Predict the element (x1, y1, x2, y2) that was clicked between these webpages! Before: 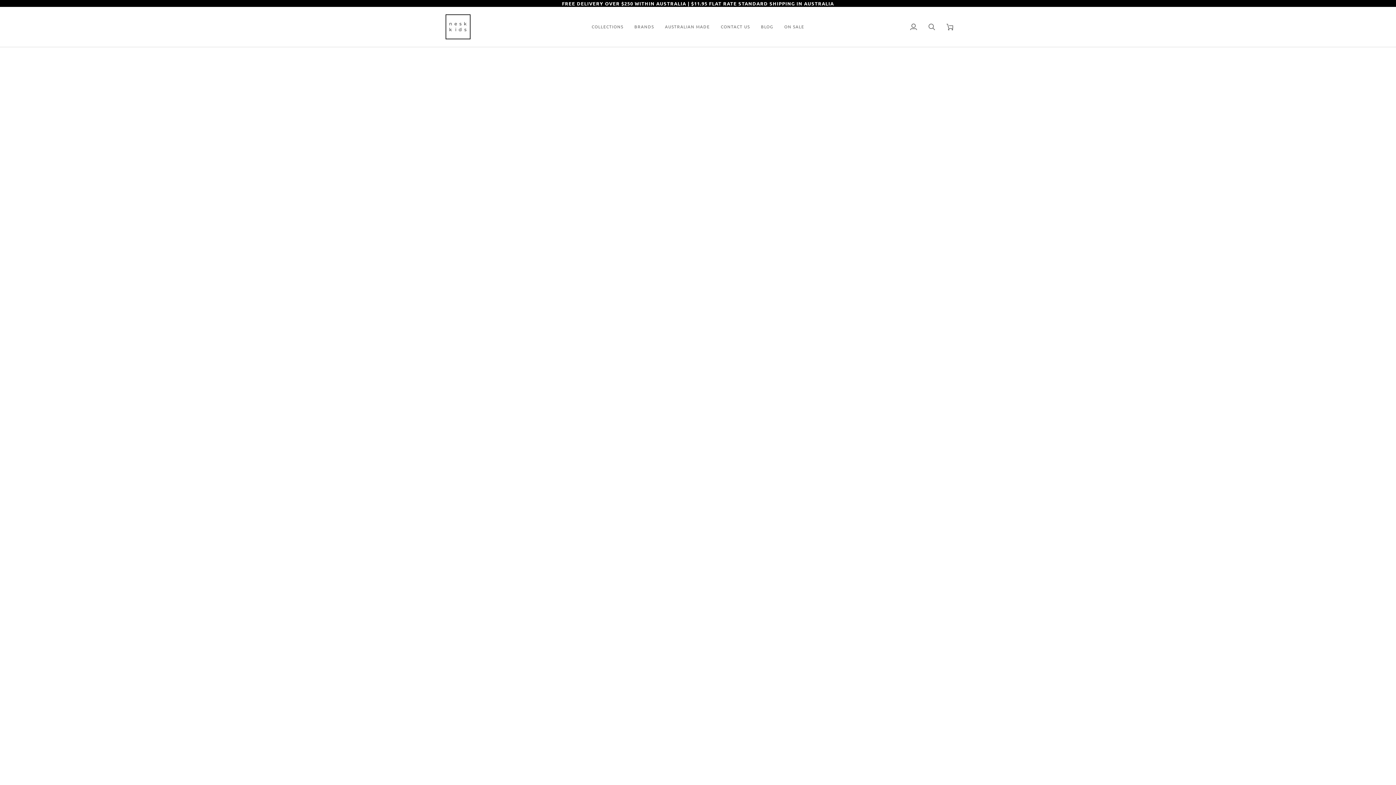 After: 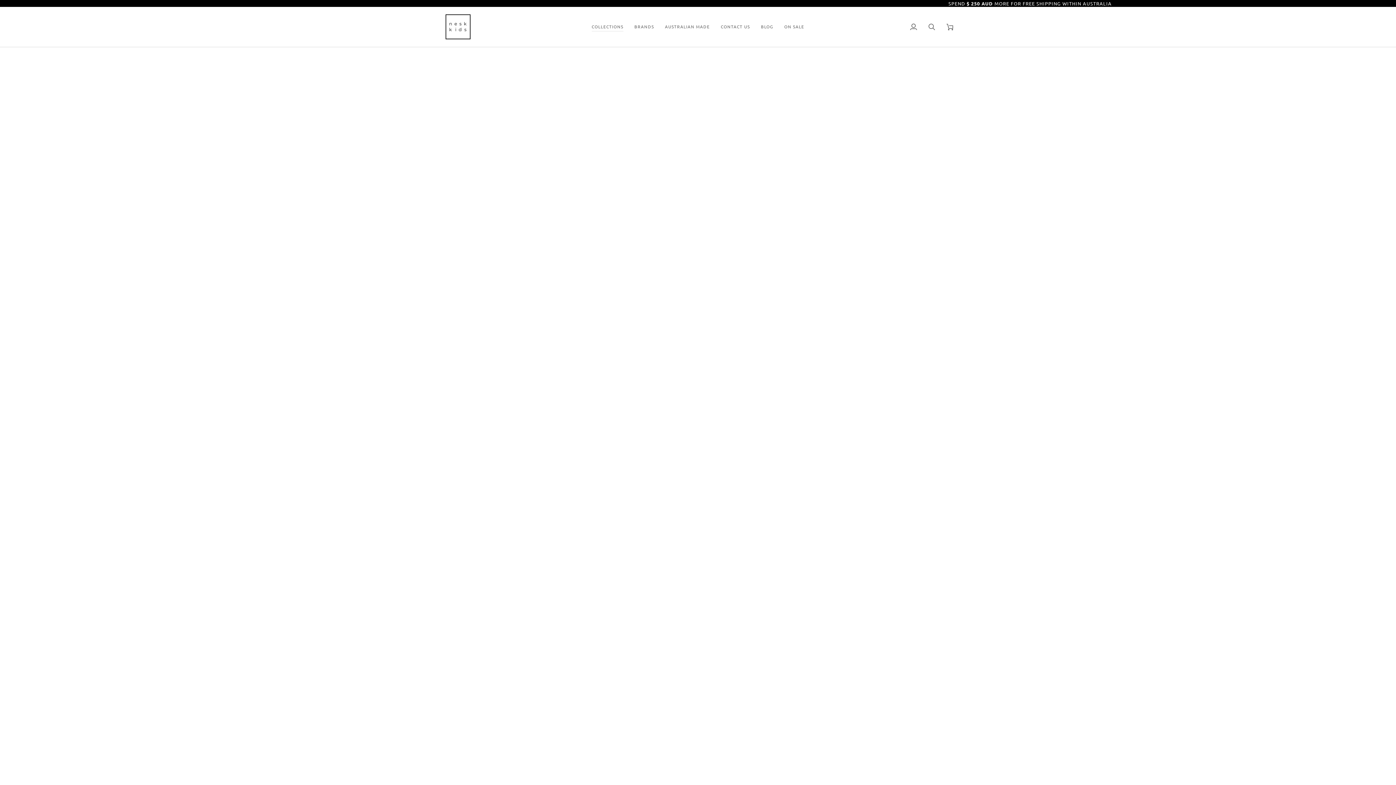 Action: label: BRANDS bbox: (629, 6, 659, 46)